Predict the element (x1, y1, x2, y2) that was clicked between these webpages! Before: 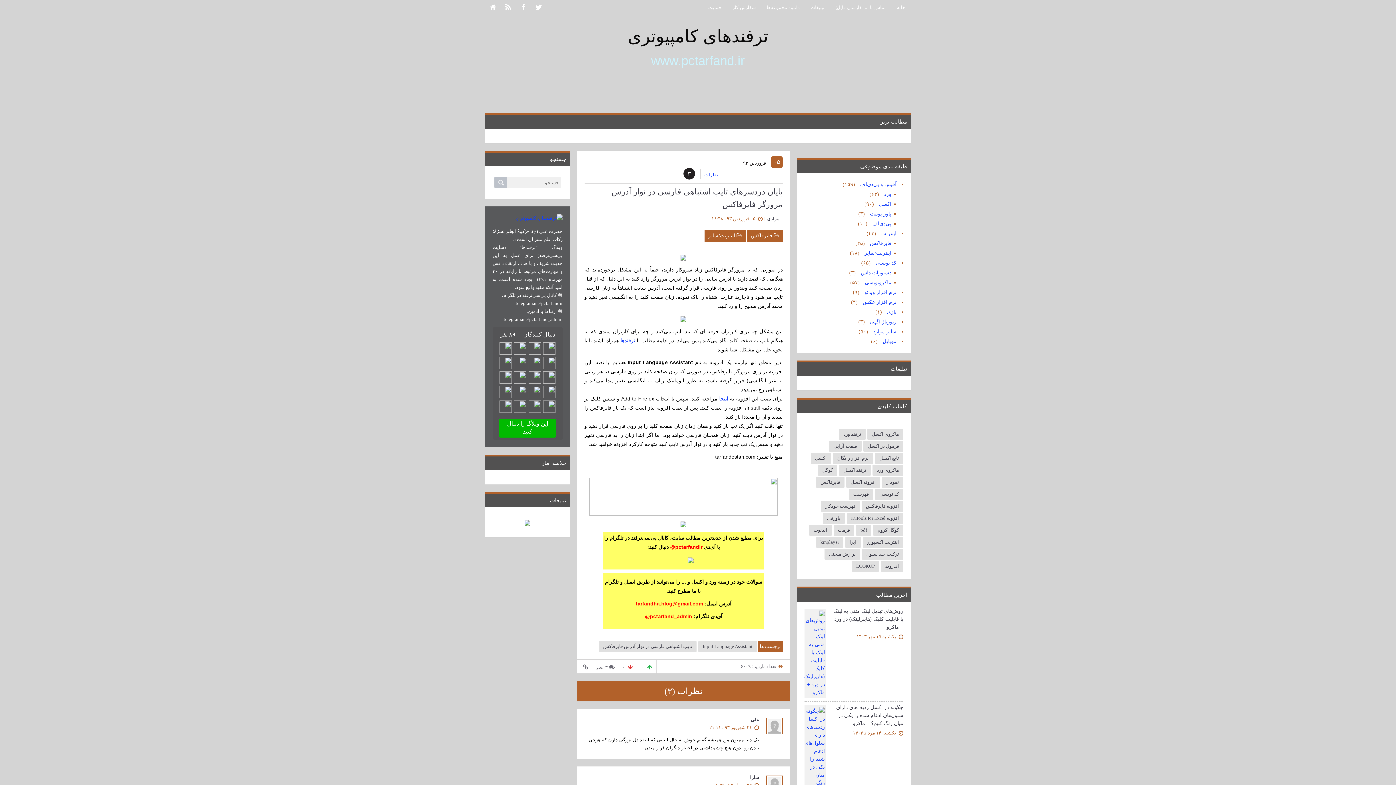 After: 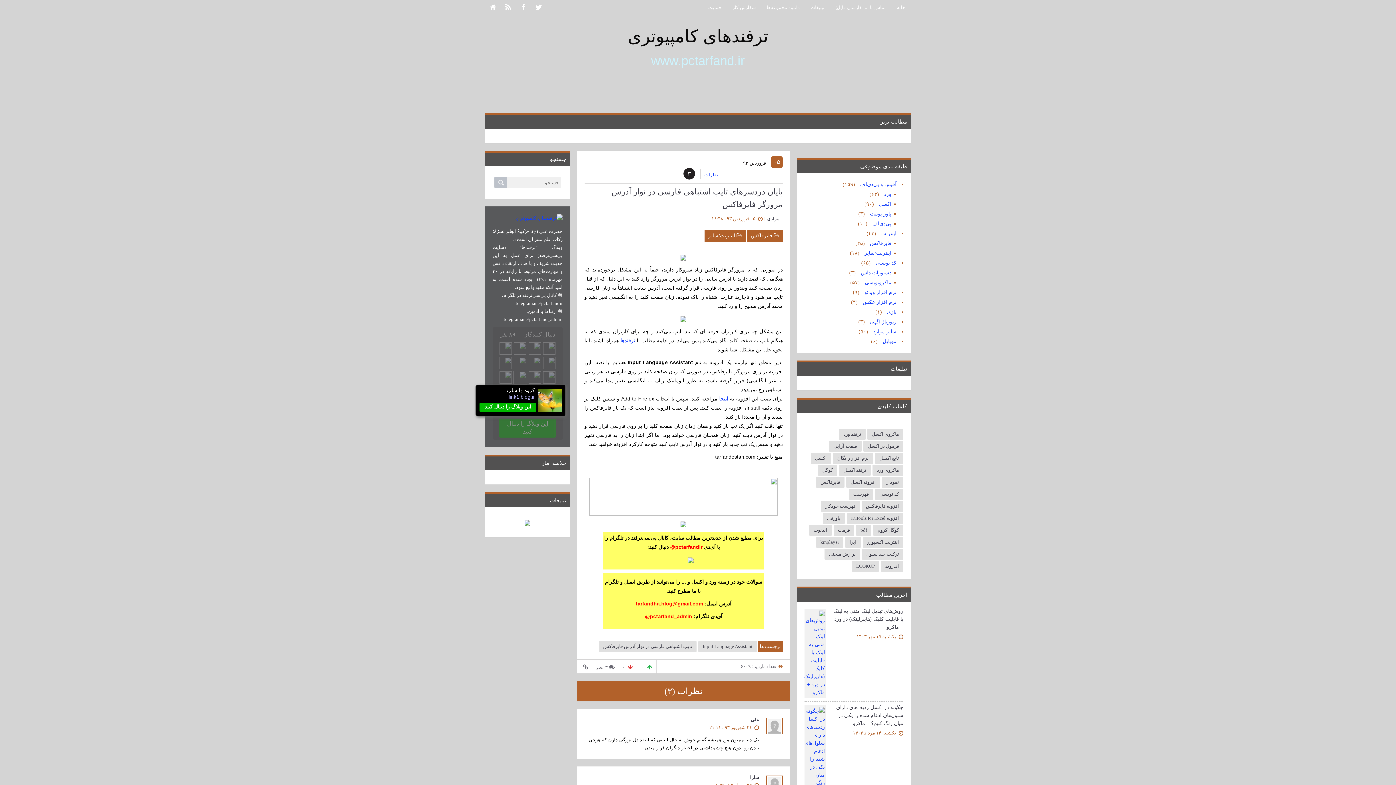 Action: bbox: (513, 370, 527, 385)